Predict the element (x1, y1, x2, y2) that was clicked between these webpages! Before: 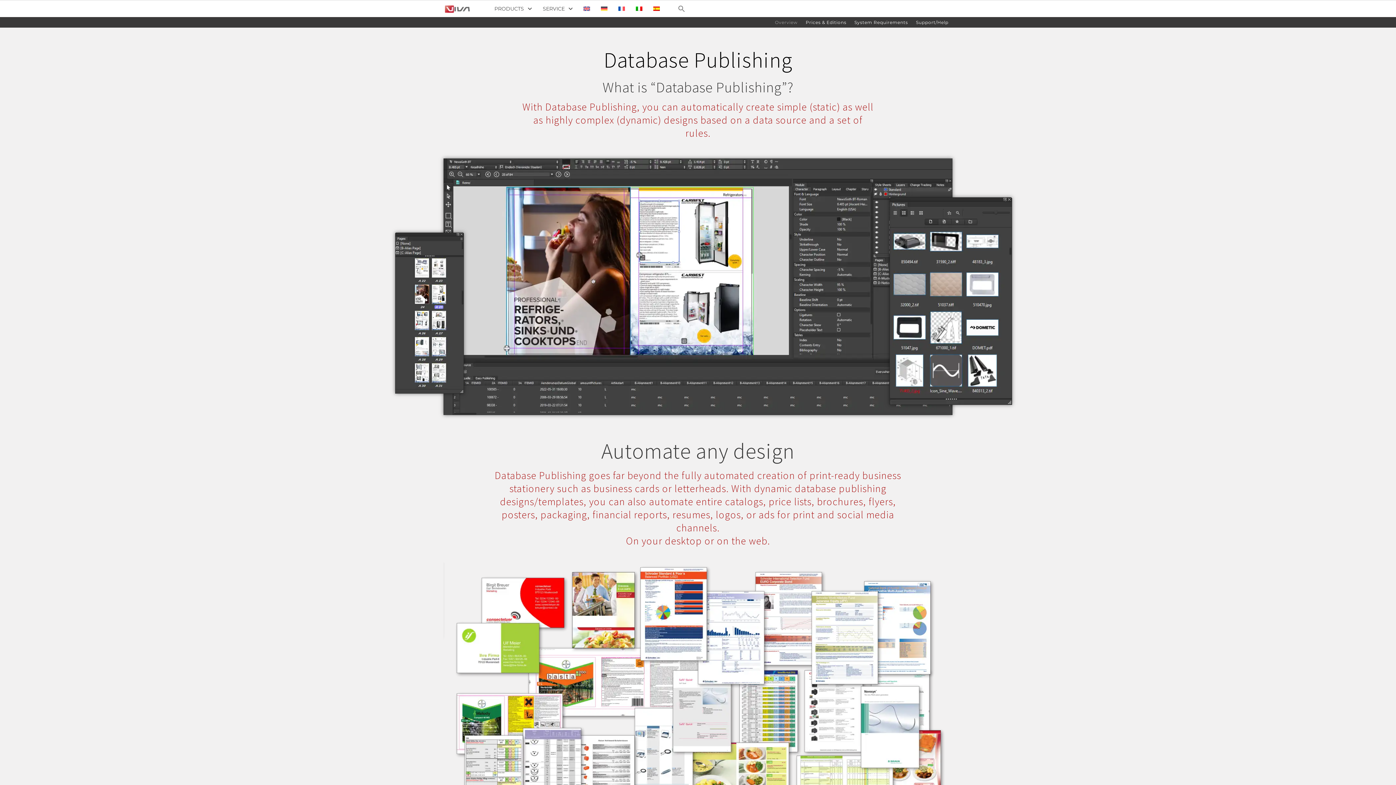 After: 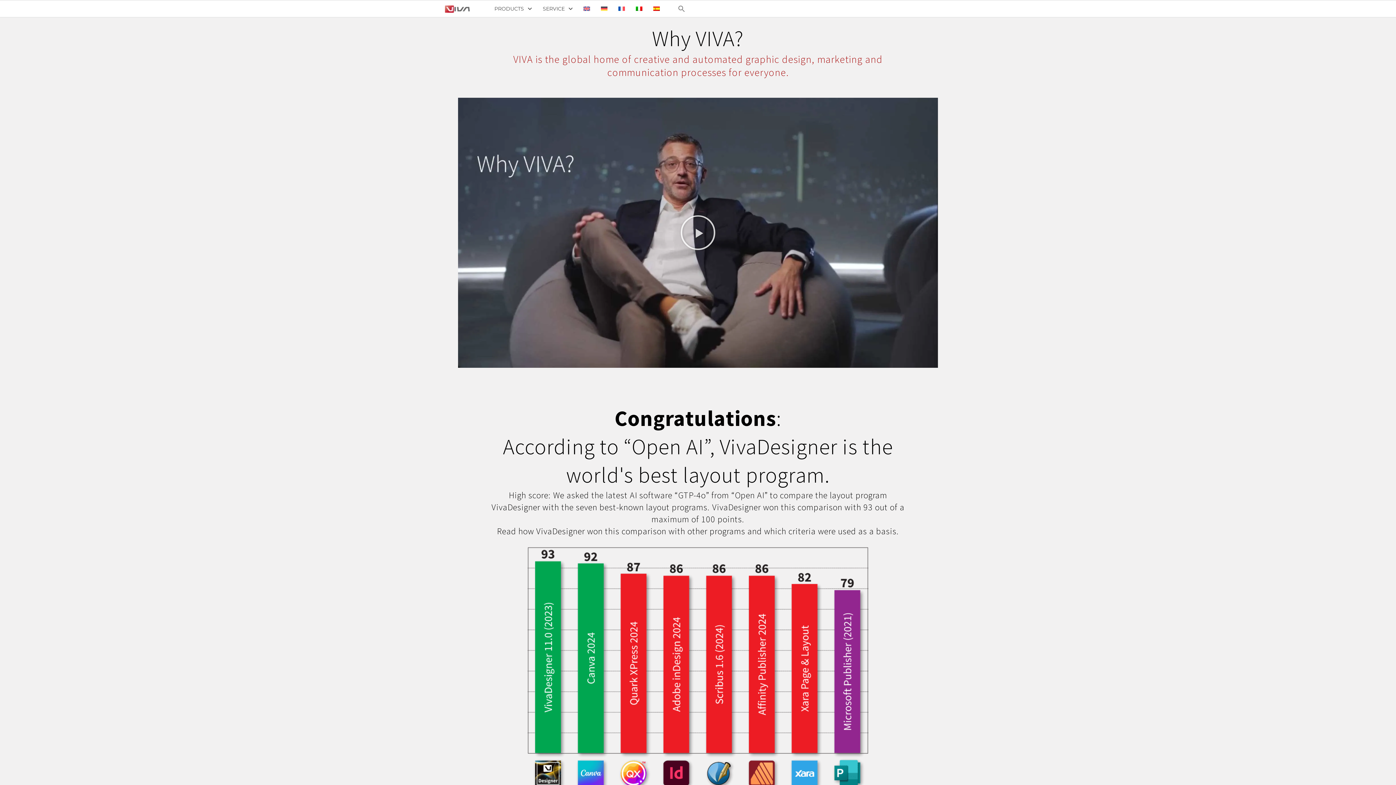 Action: bbox: (445, 4, 469, 13)